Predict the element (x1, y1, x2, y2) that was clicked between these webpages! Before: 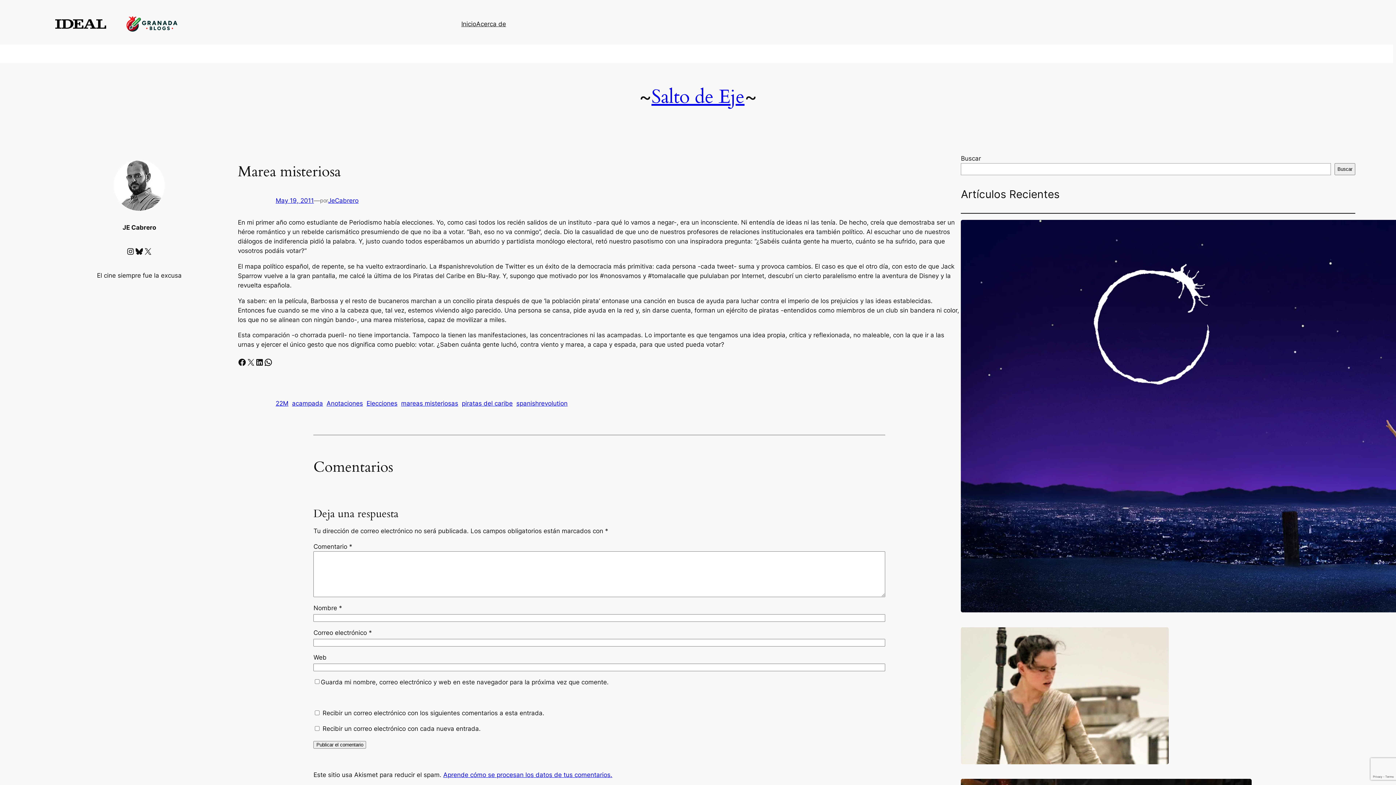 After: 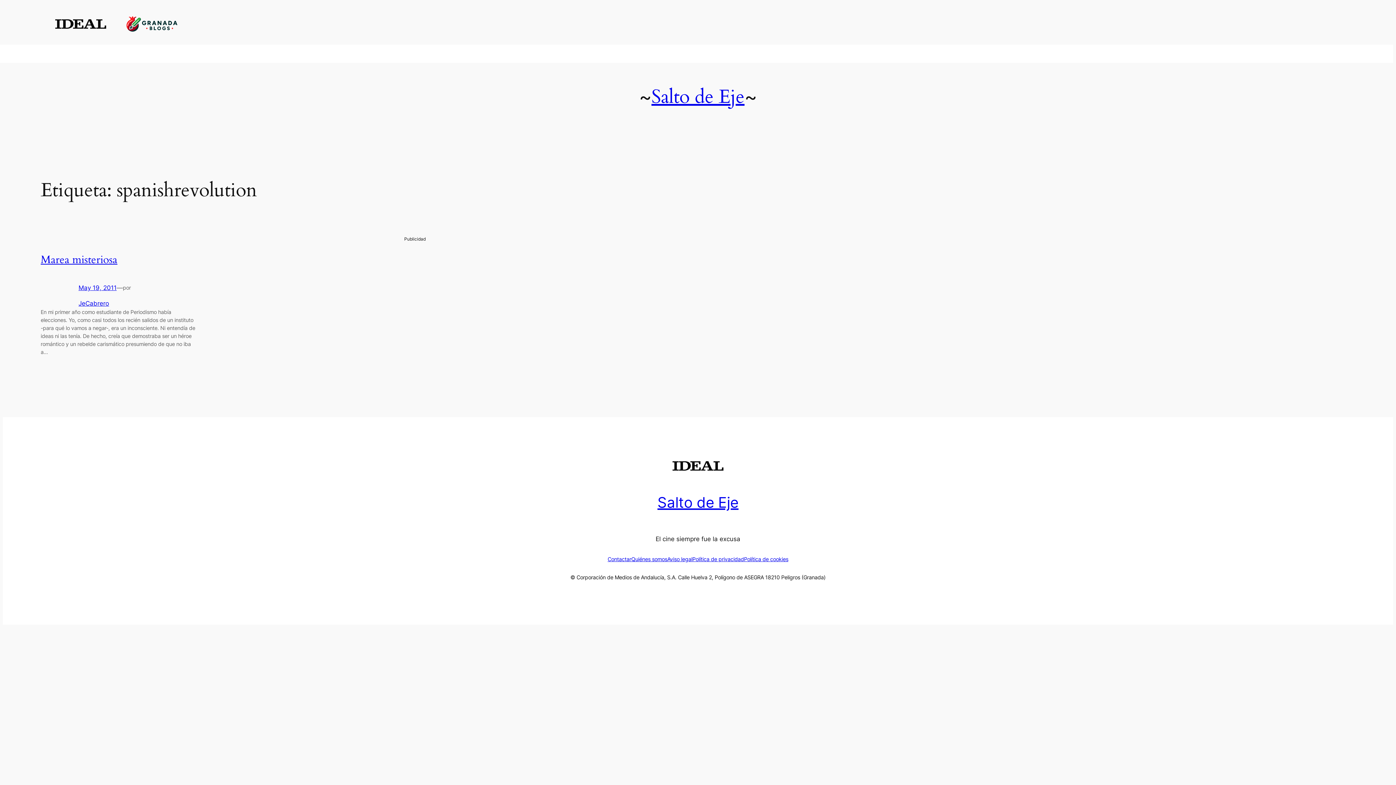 Action: bbox: (516, 400, 567, 407) label: spanishrevolution